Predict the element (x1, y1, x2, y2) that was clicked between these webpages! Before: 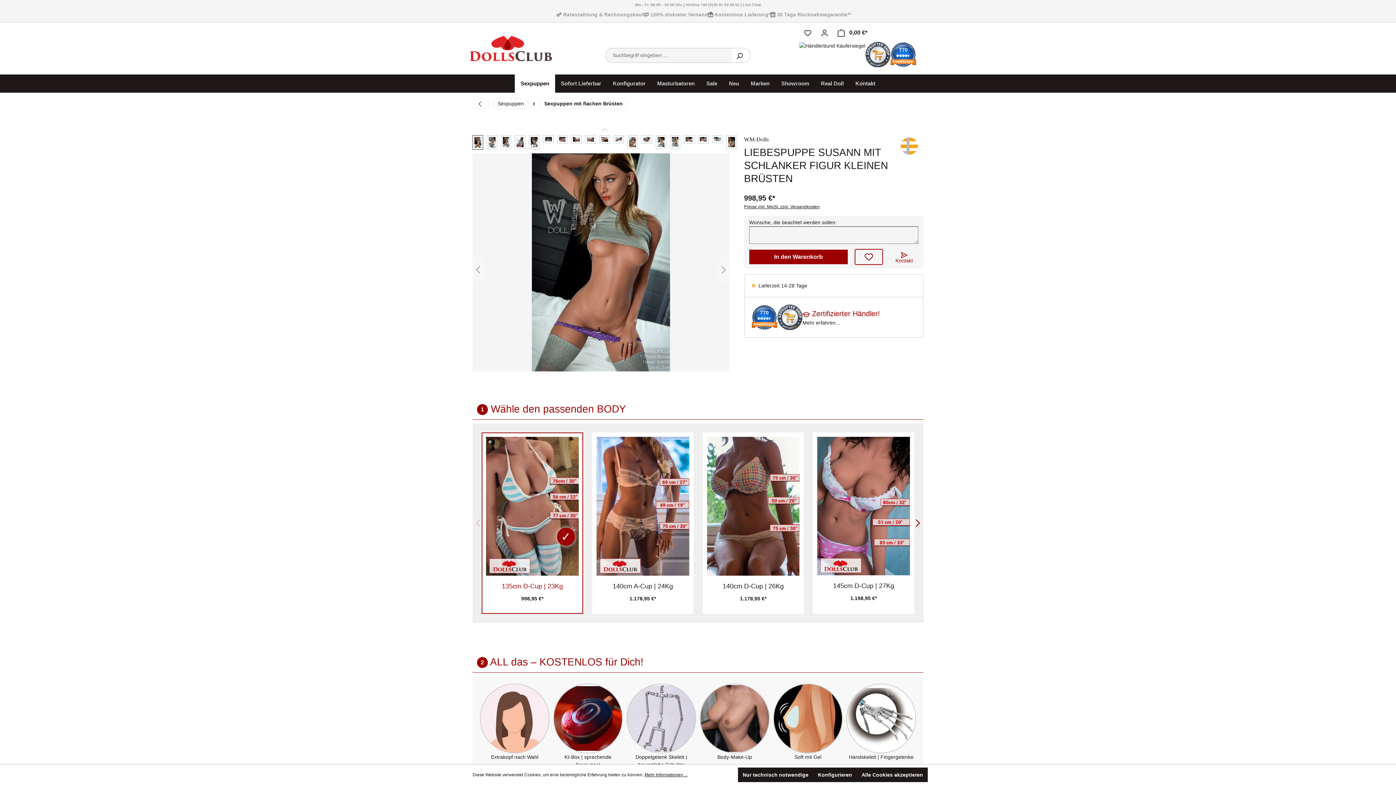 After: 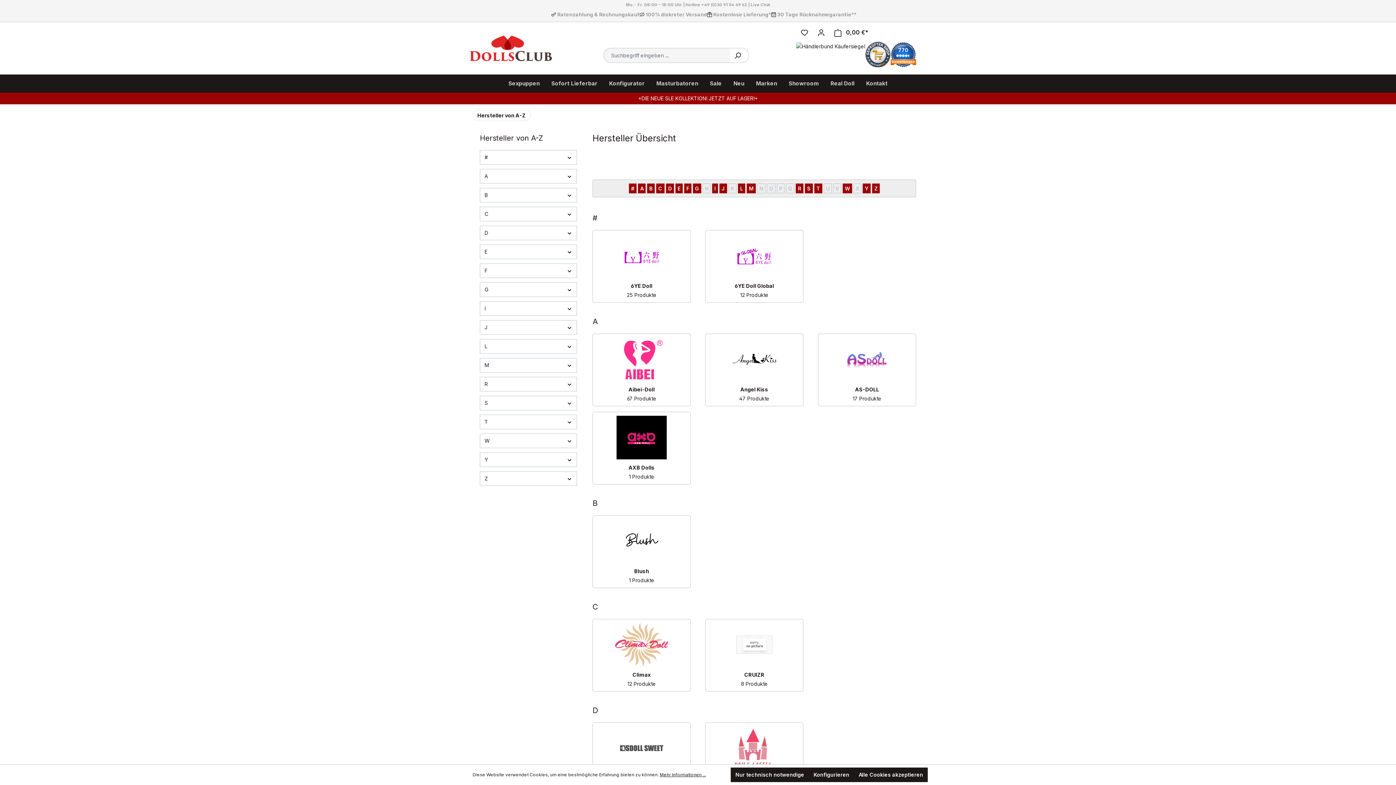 Action: label: Marken bbox: (745, 74, 775, 92)